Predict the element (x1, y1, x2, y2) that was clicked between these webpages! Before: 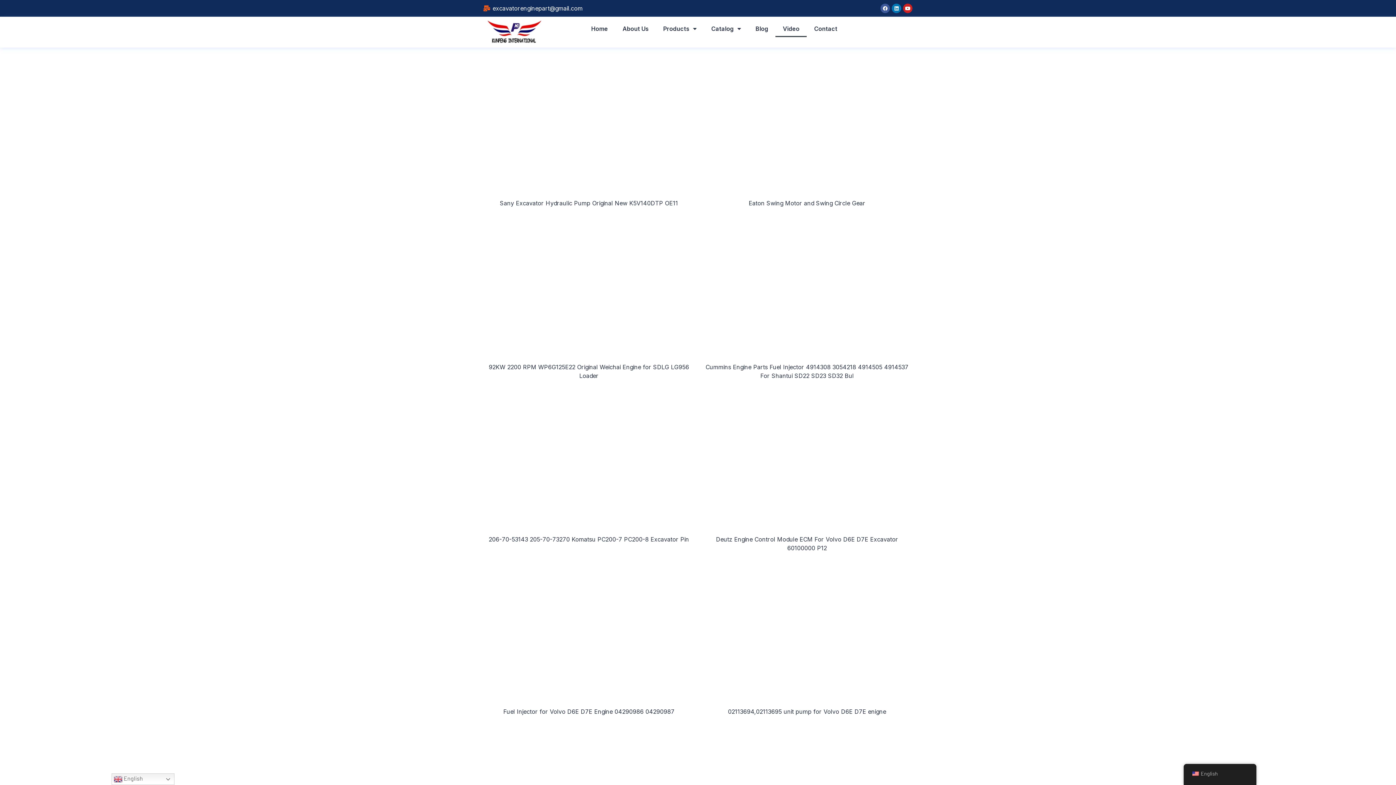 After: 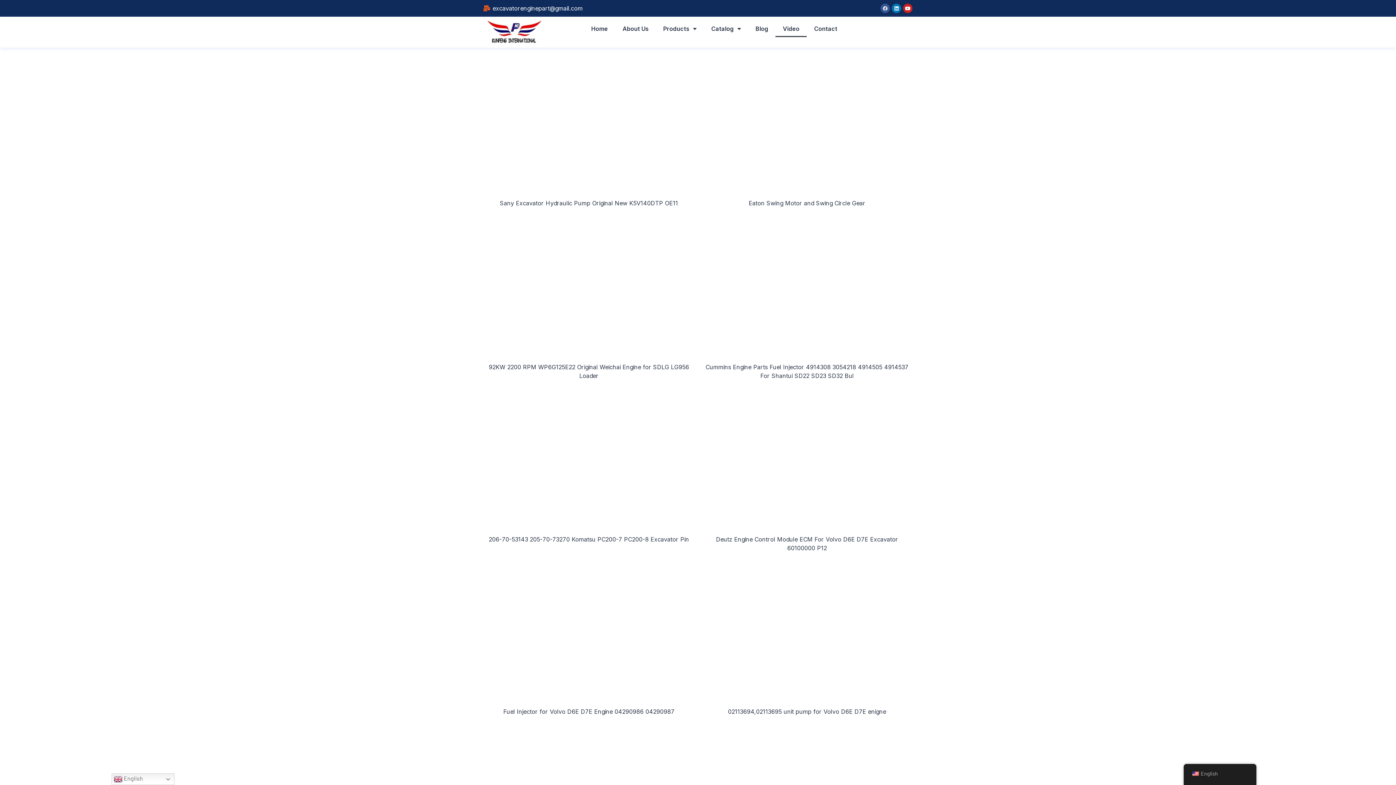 Action: bbox: (880, 3, 890, 13) label: Facebook